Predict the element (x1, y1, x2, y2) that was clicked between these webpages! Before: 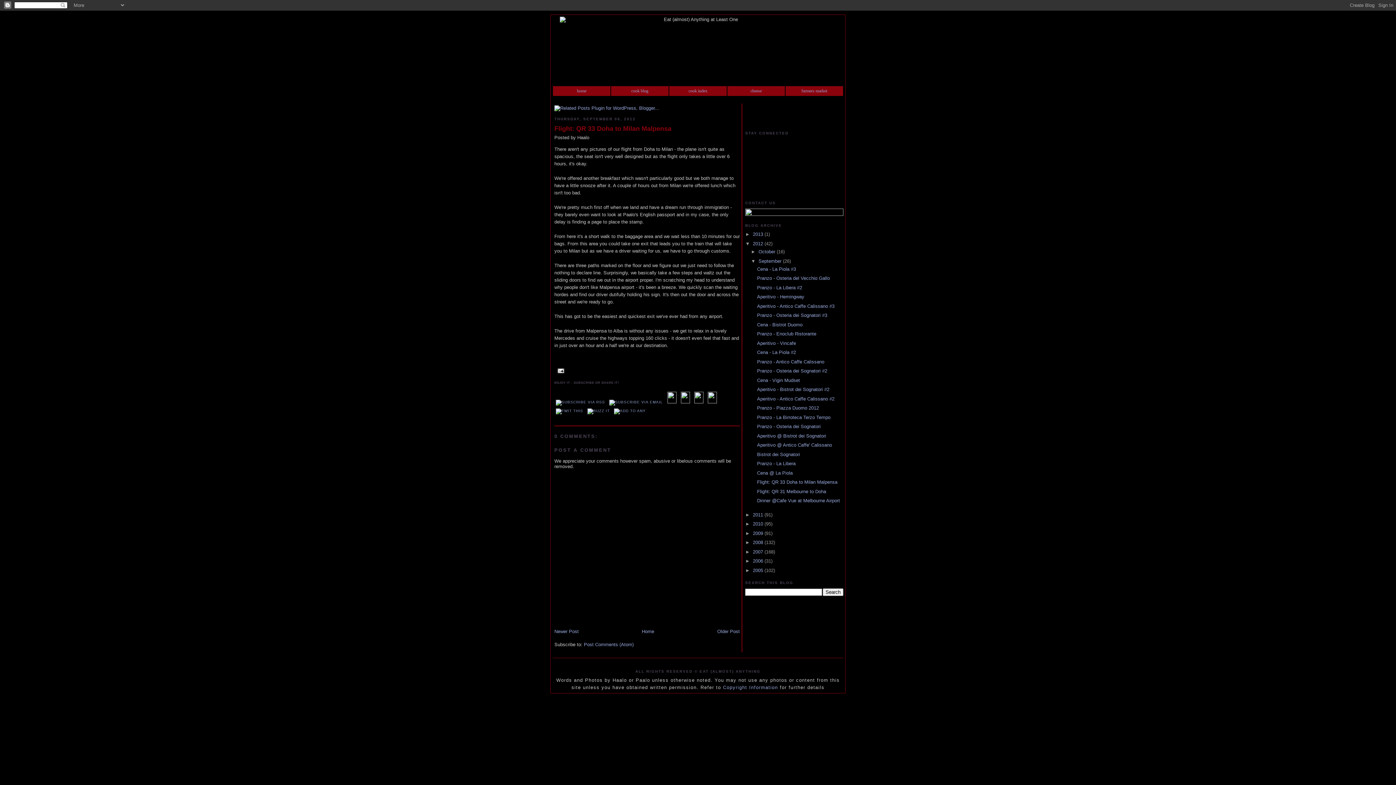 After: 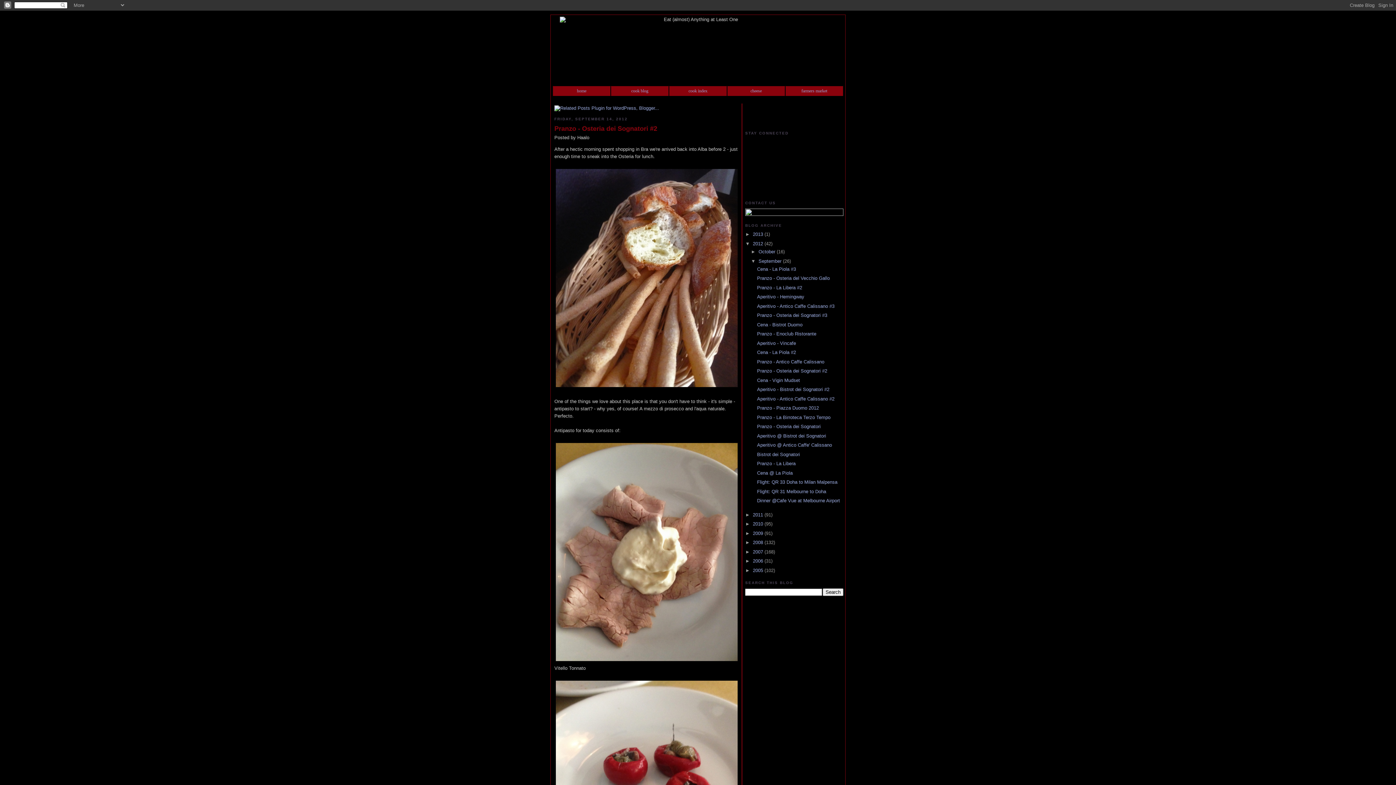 Action: label: Pranzo - Osteria dei Sognatori #2 bbox: (757, 368, 827, 373)